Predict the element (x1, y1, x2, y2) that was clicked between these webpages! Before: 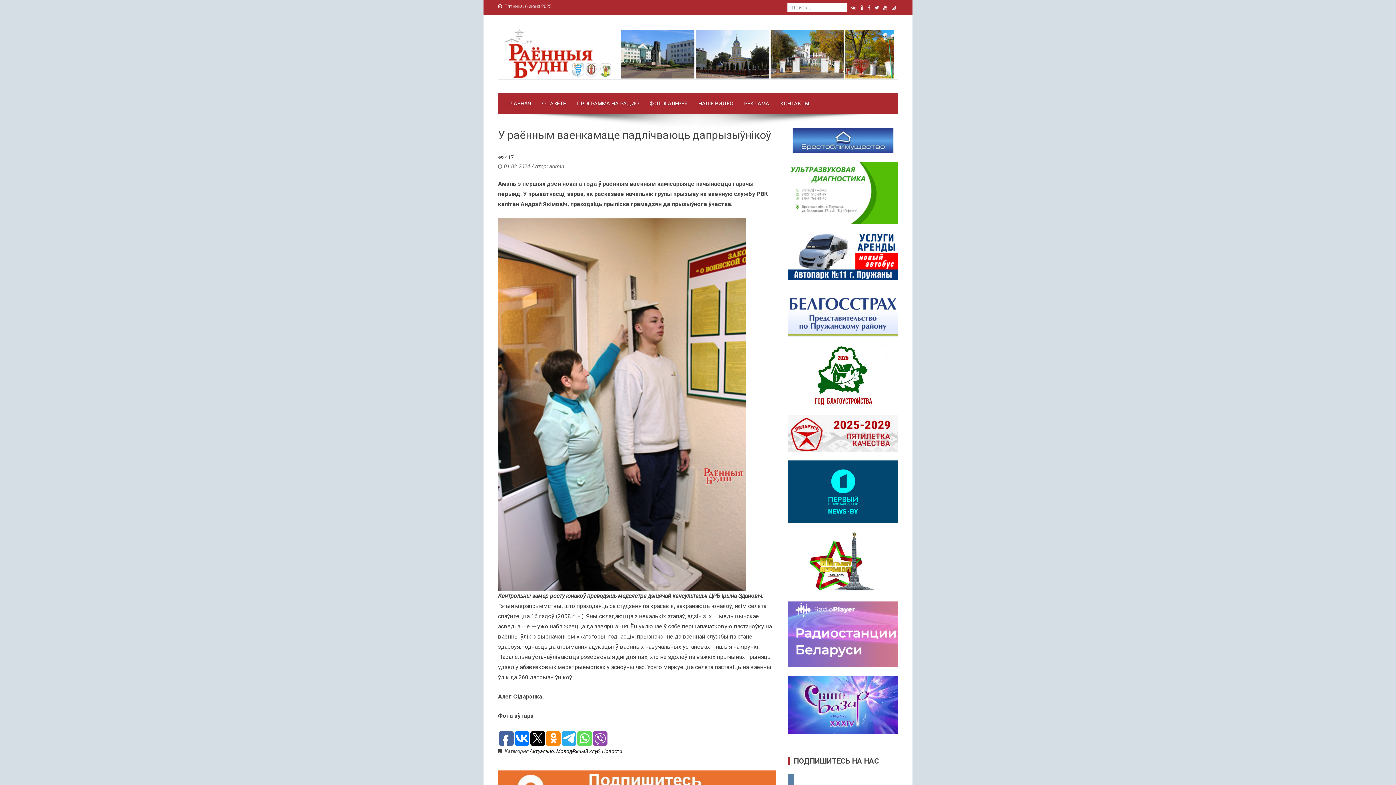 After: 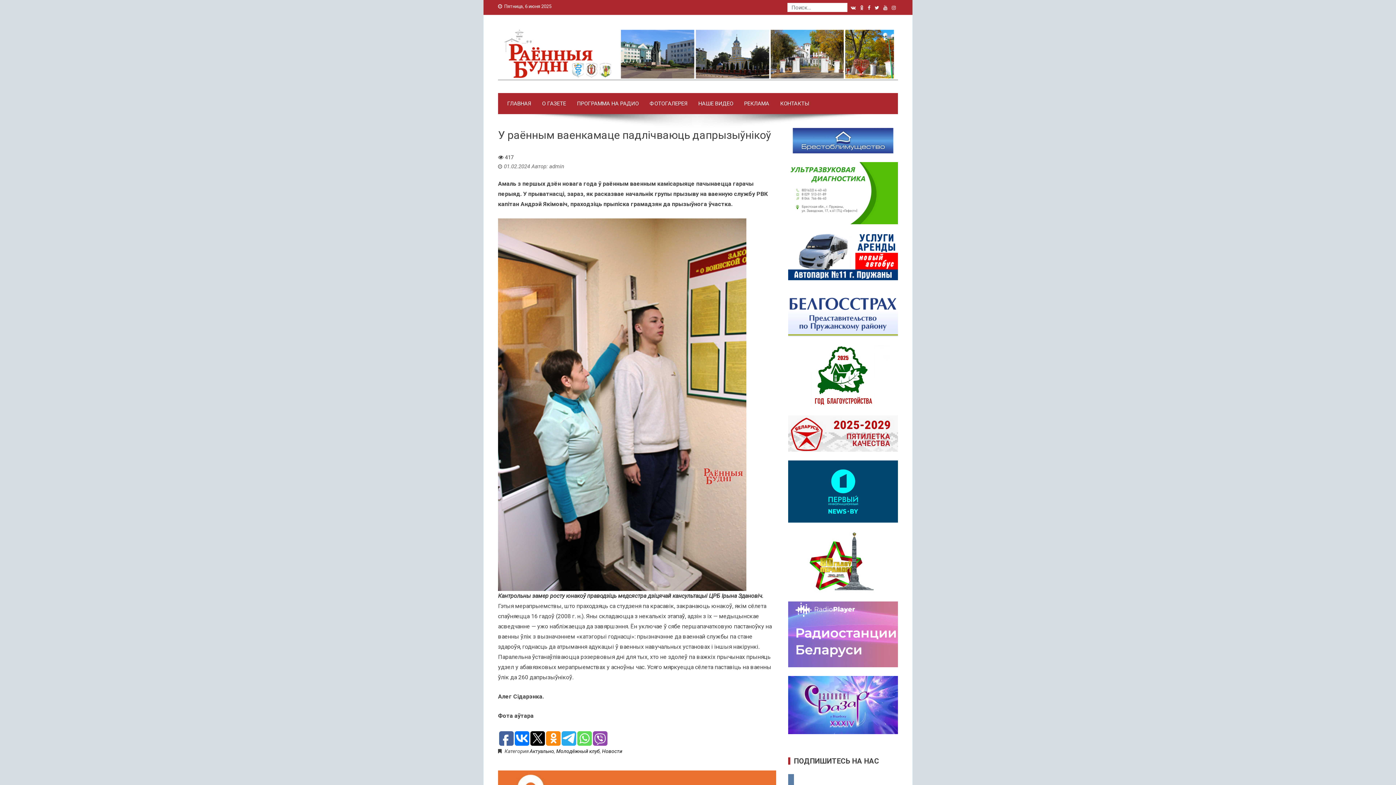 Action: bbox: (788, 701, 898, 708)